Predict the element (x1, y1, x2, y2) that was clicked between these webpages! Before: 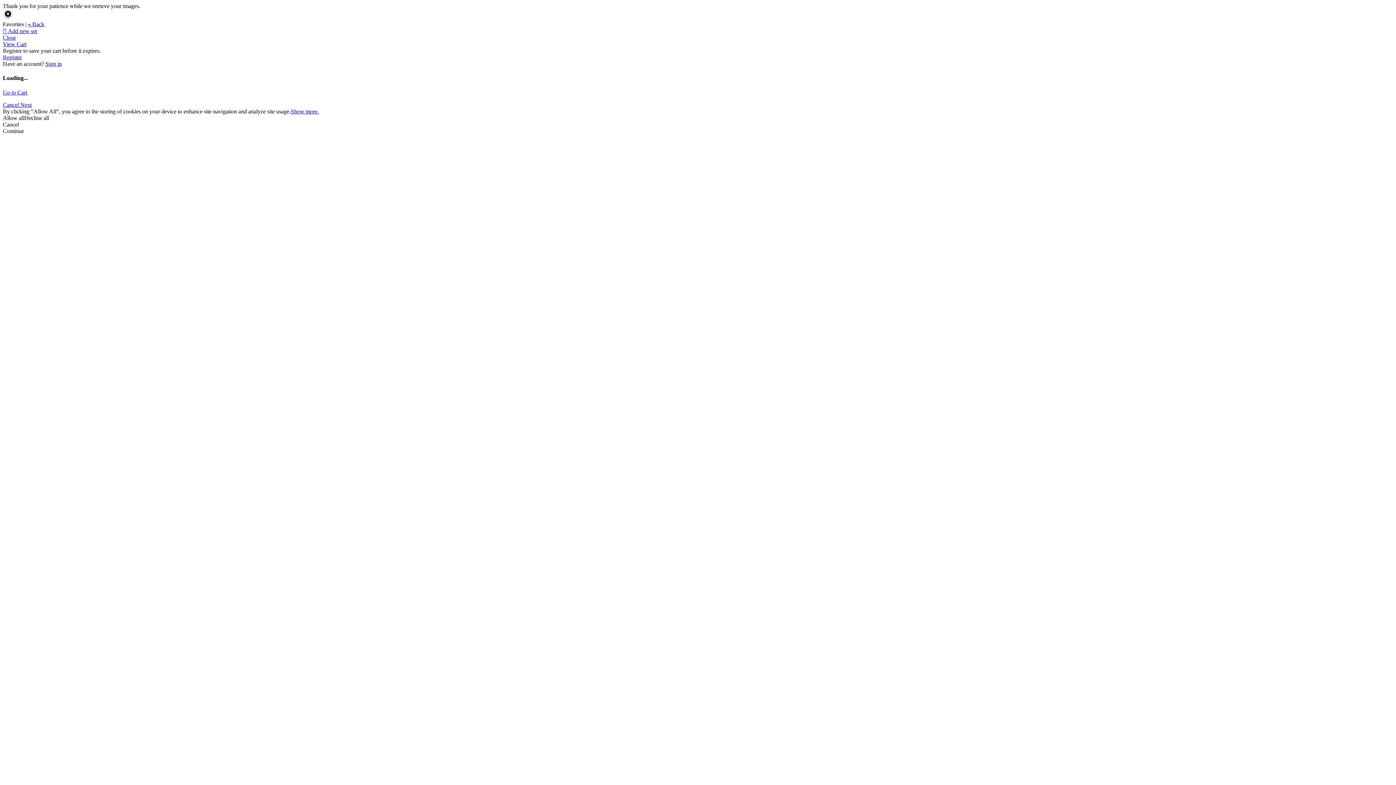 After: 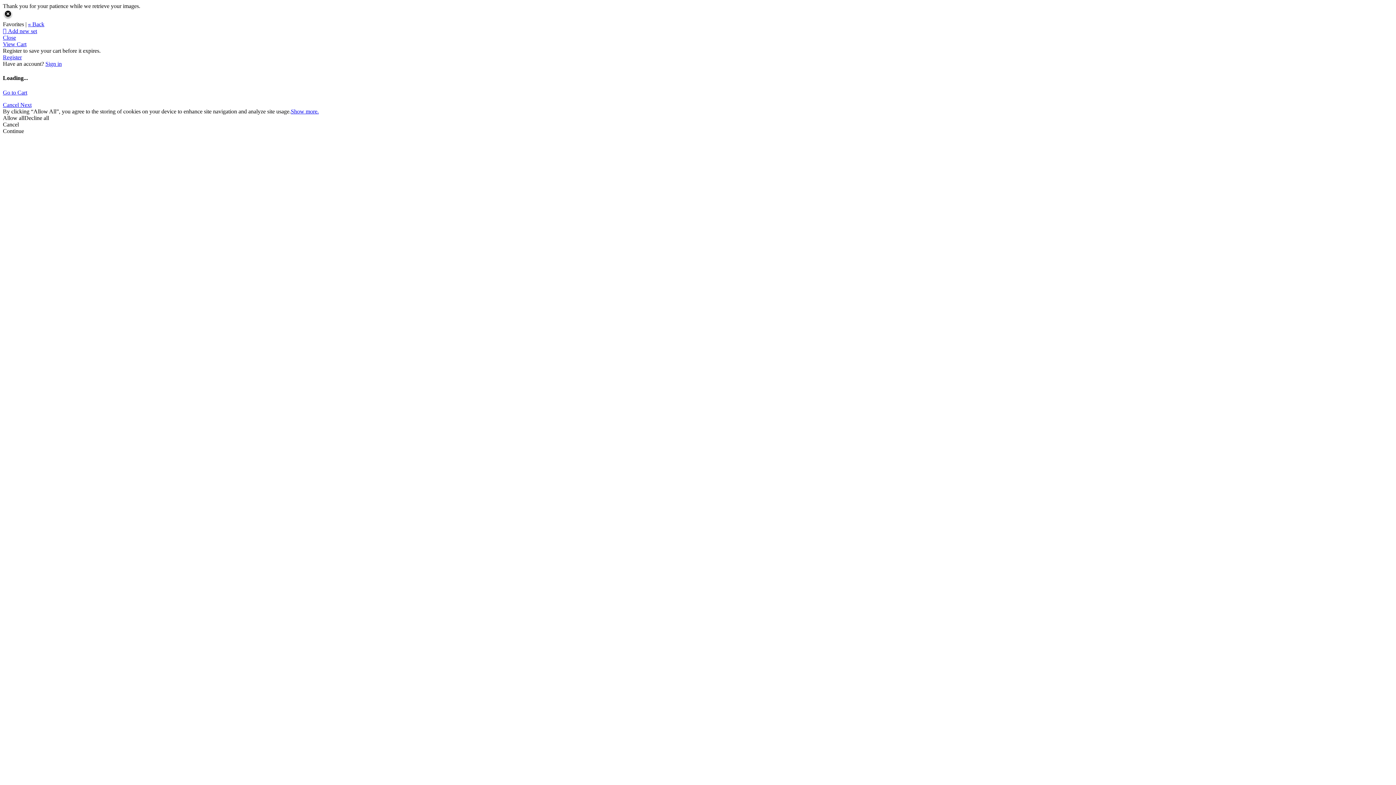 Action: label: Cancel  bbox: (2, 101, 20, 107)